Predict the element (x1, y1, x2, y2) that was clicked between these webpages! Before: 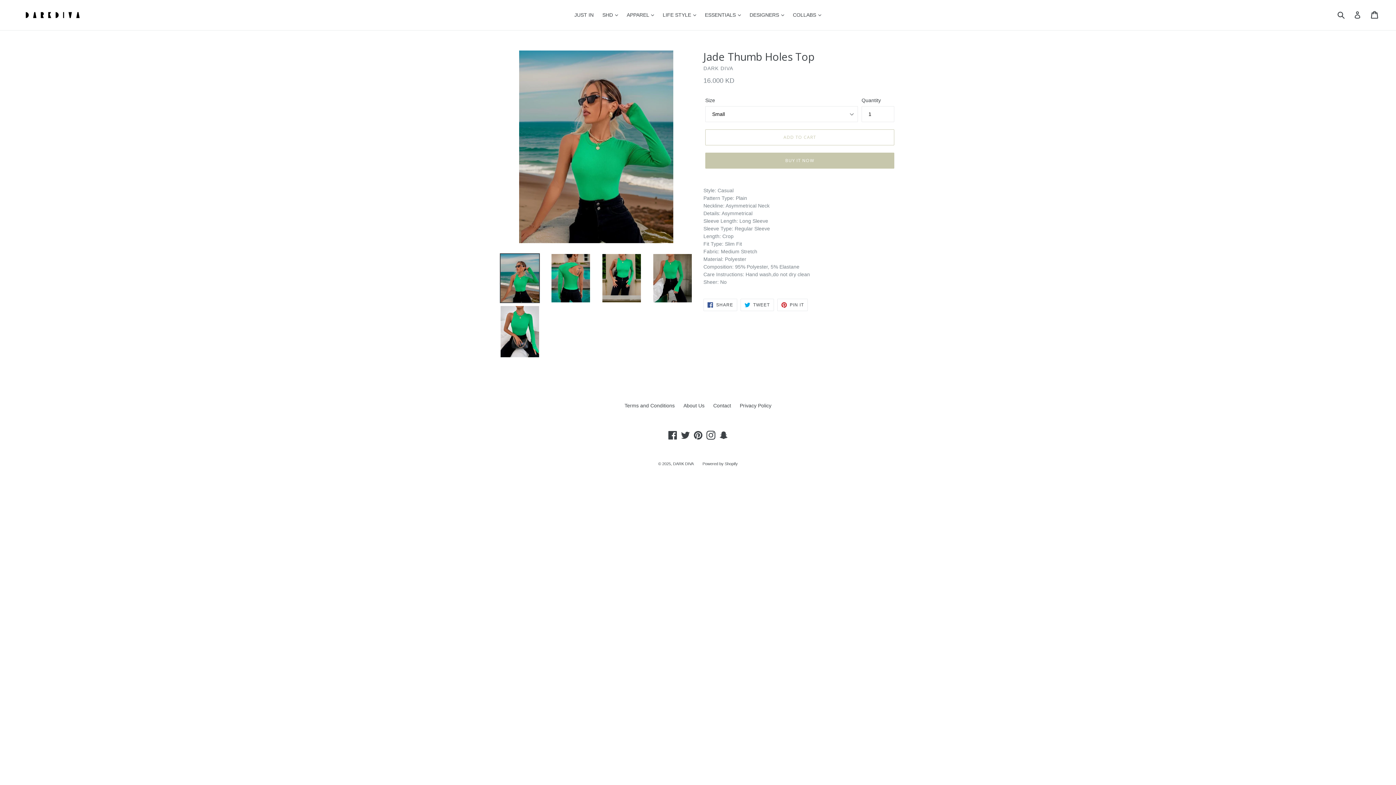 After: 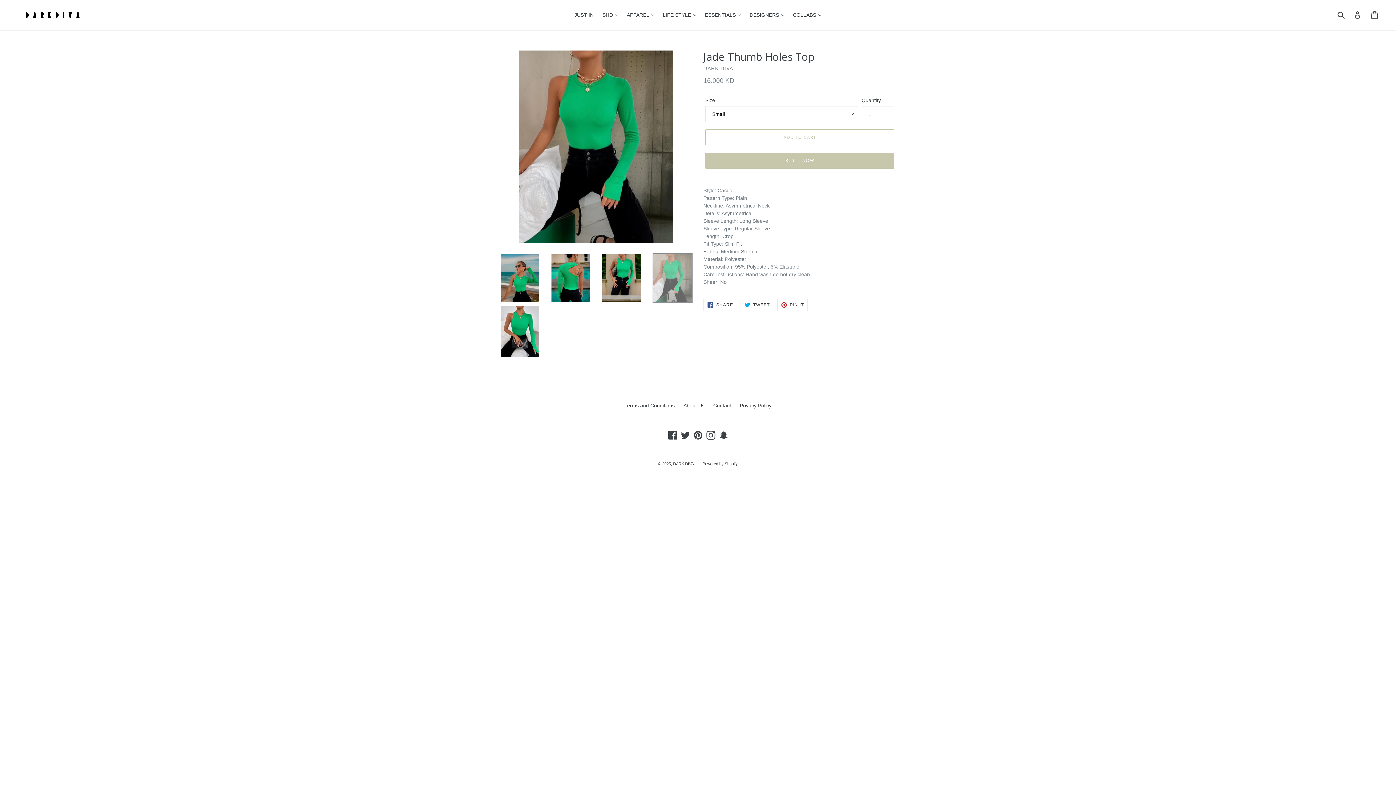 Action: bbox: (652, 253, 692, 303)